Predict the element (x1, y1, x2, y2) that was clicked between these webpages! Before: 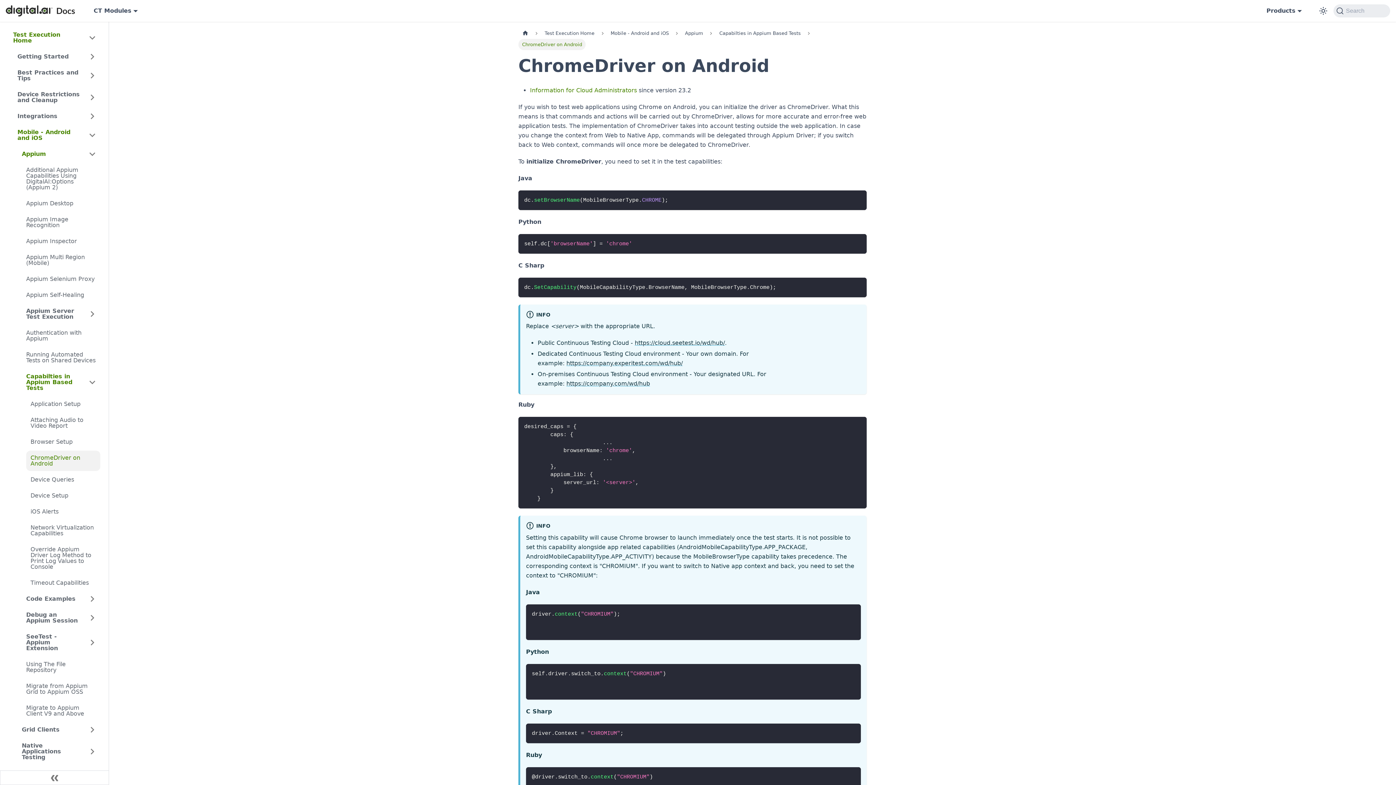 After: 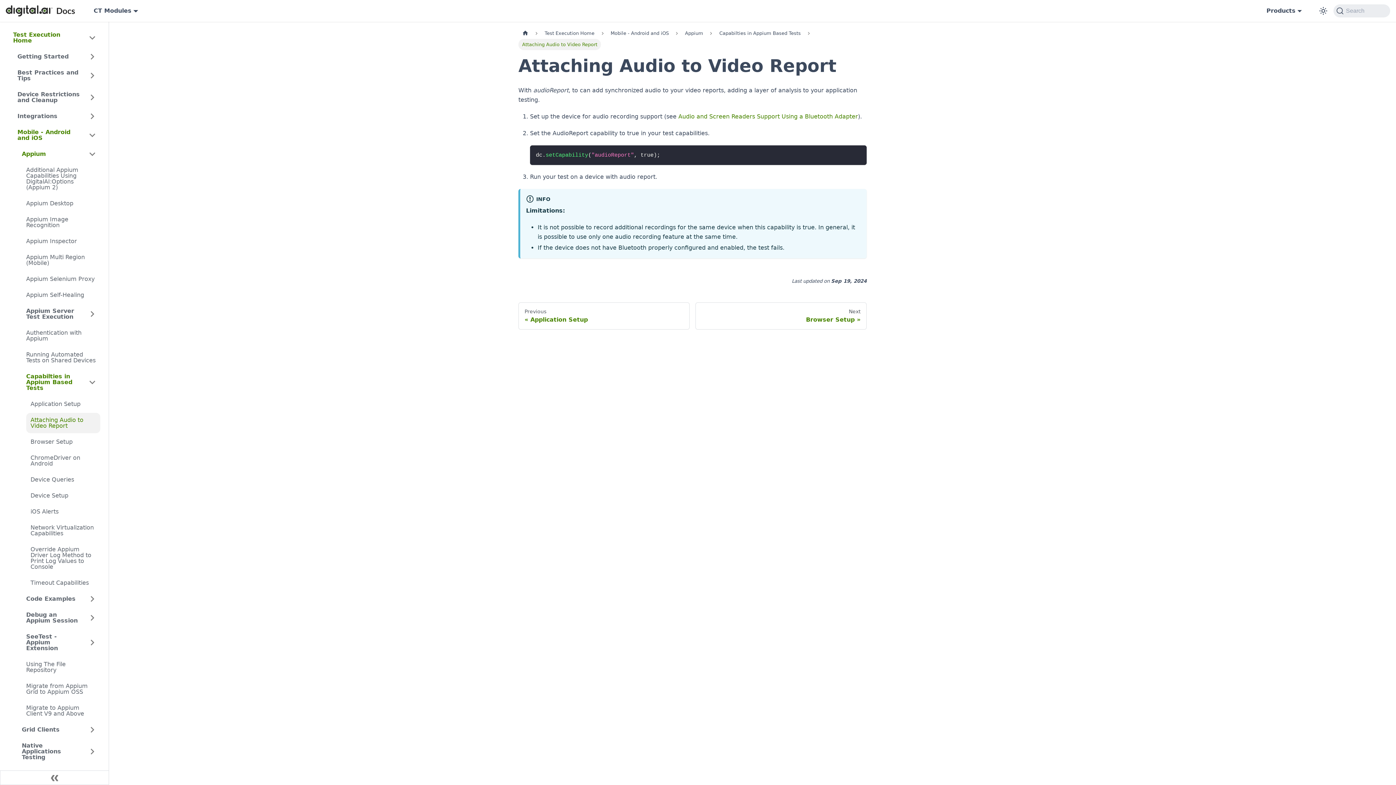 Action: label: Attaching Audio to Video Report bbox: (26, 413, 100, 433)